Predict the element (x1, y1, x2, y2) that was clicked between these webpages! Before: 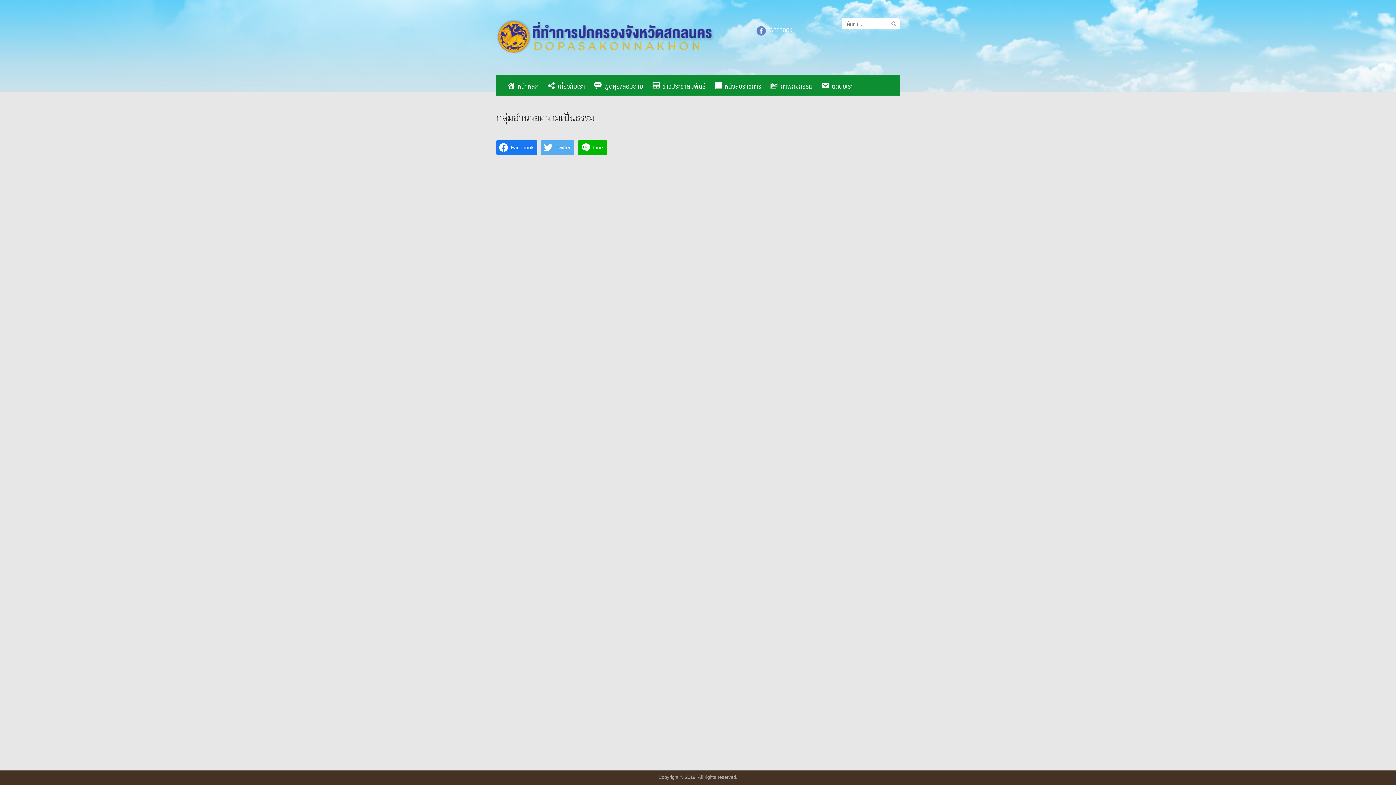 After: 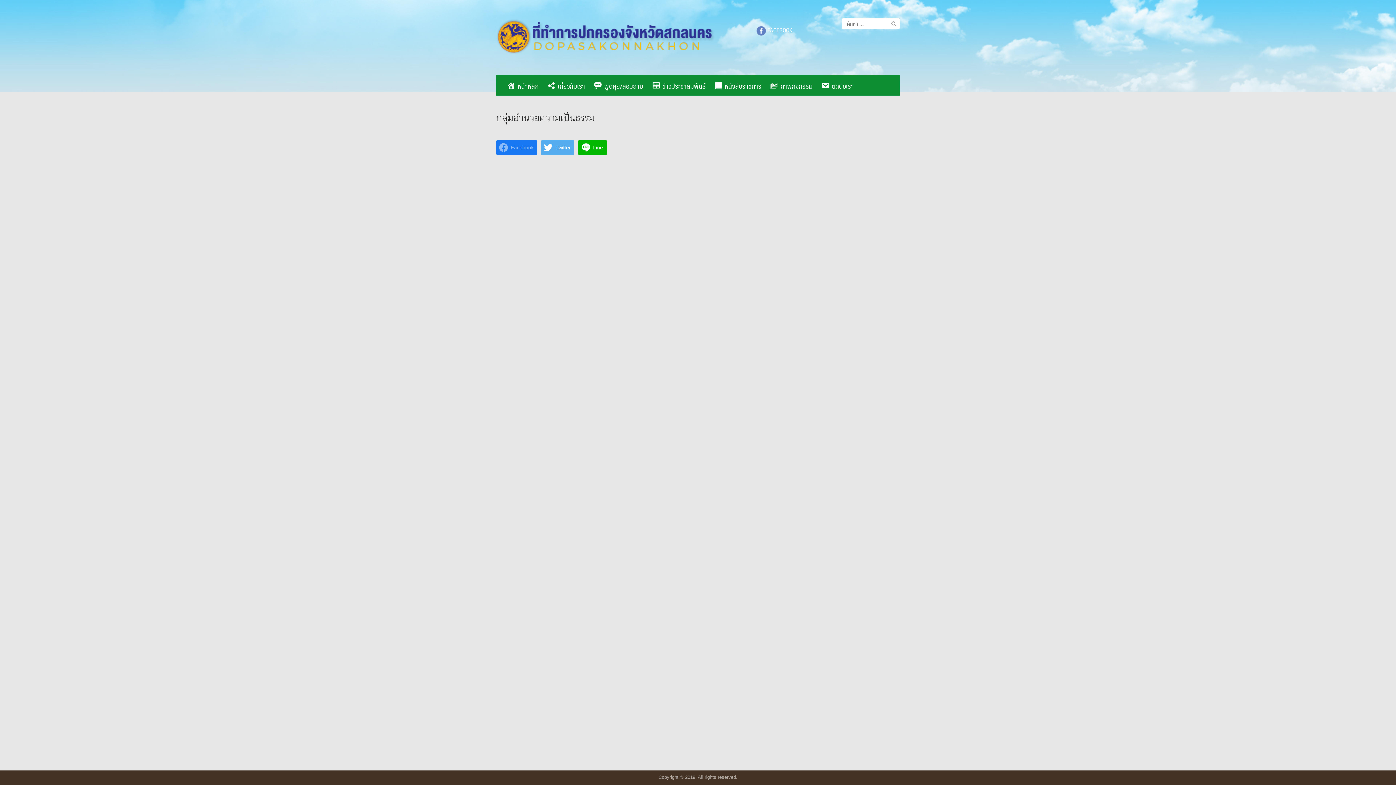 Action: label: Facebook bbox: (496, 140, 537, 154)